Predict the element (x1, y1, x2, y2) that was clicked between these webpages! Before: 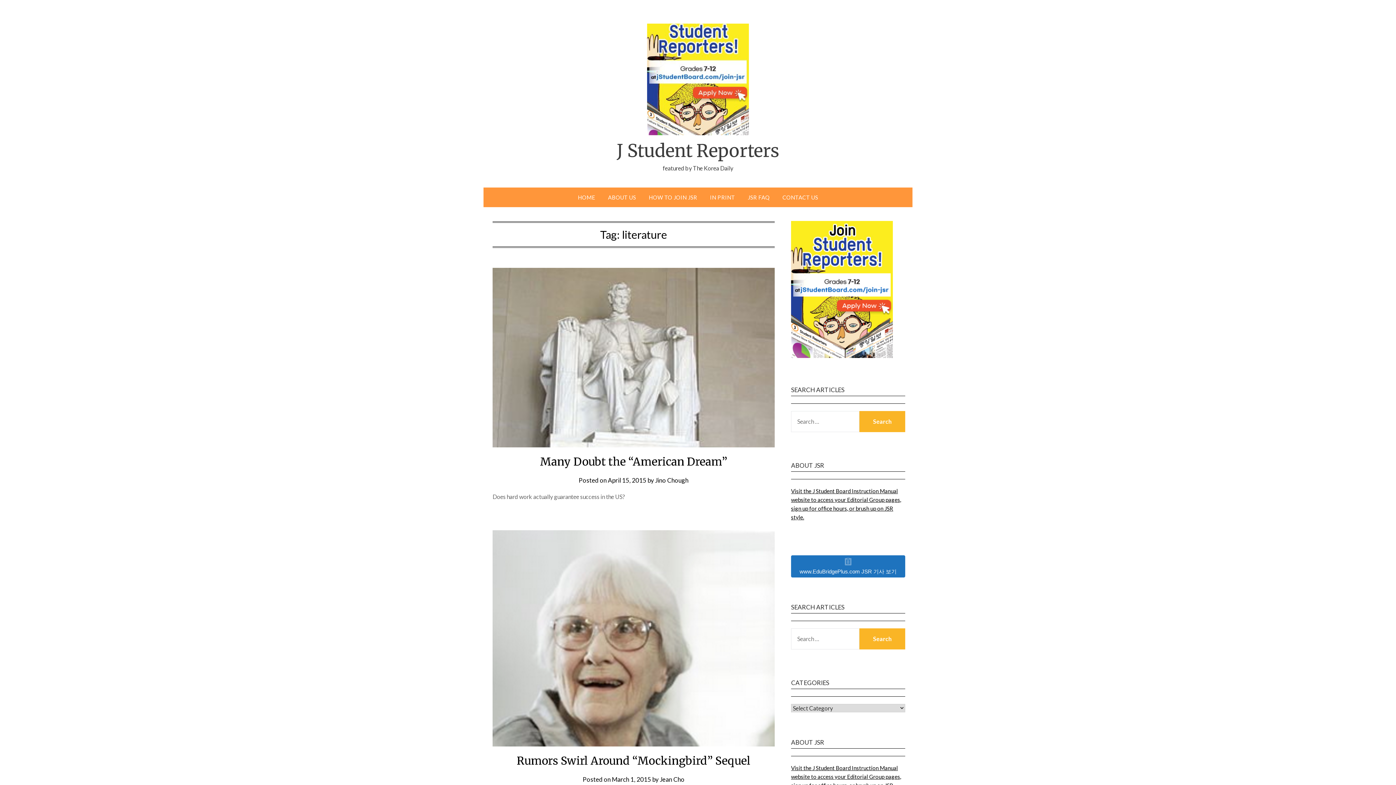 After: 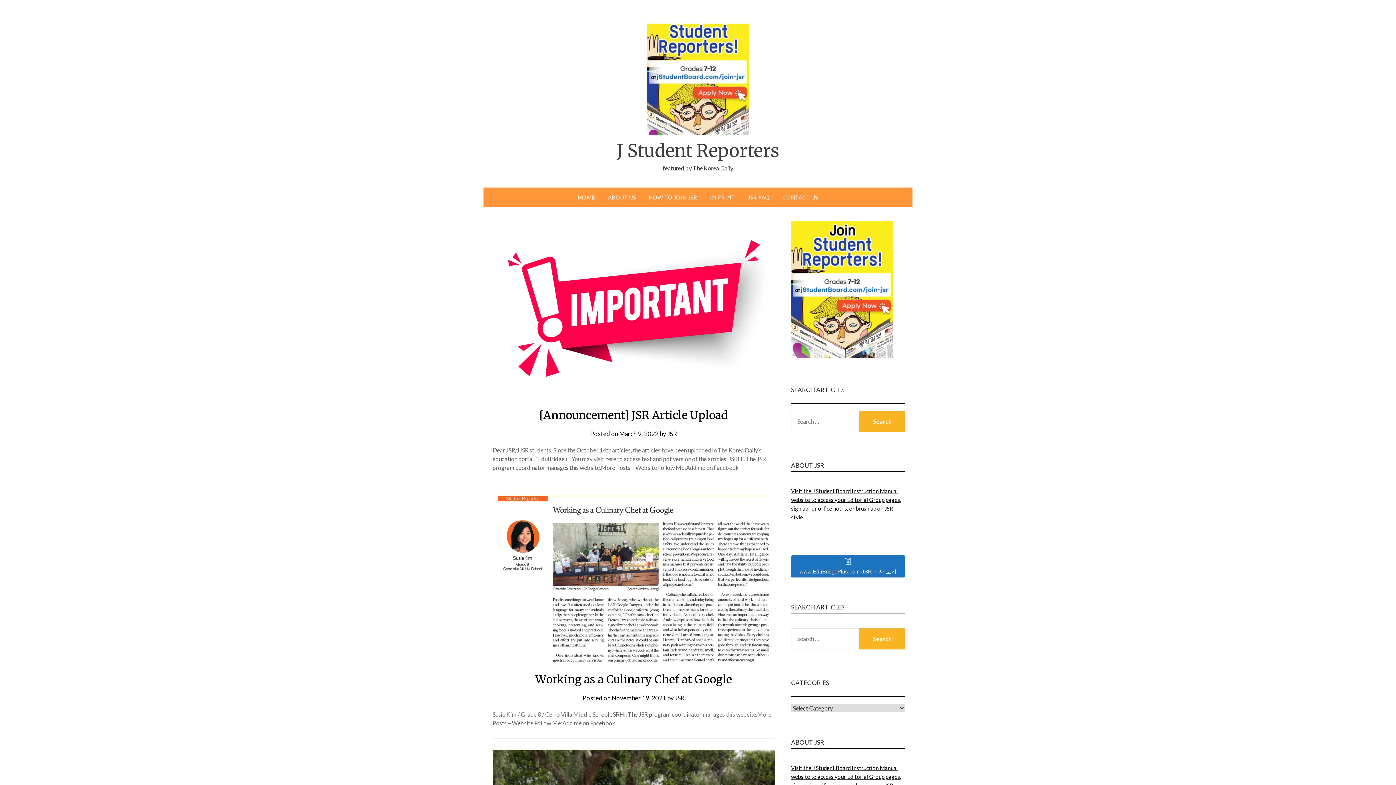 Action: bbox: (647, 23, 749, 135)